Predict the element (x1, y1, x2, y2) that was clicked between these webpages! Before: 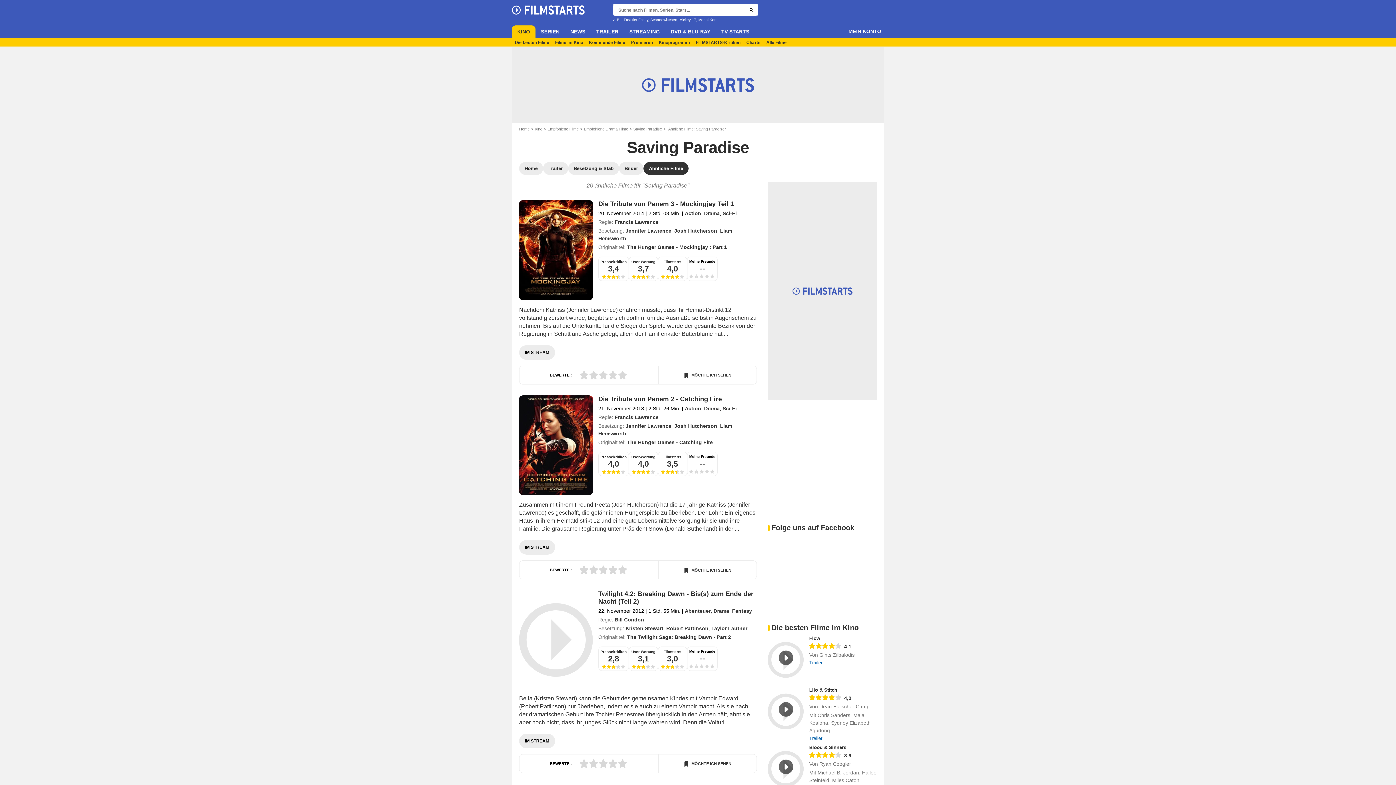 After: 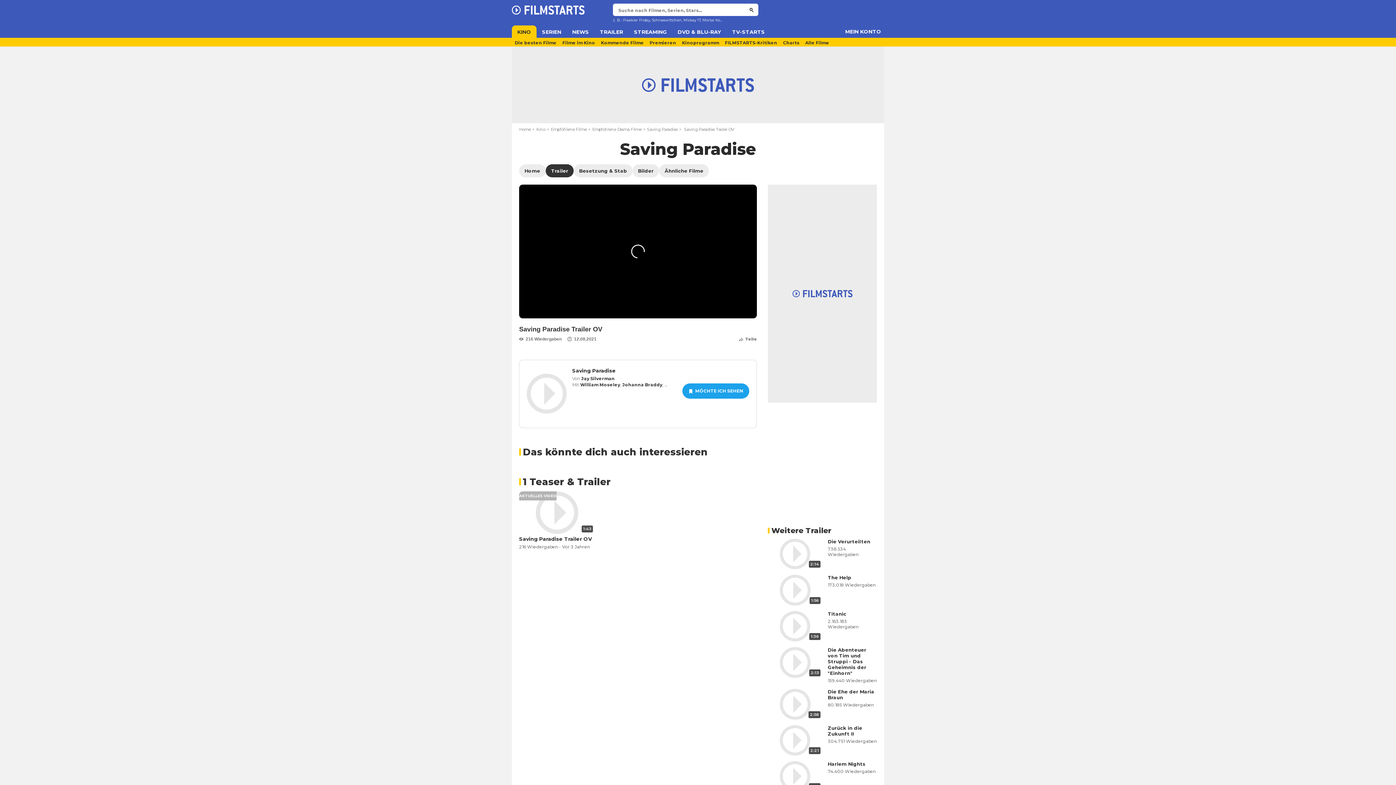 Action: bbox: (543, 162, 568, 174) label: Trailer